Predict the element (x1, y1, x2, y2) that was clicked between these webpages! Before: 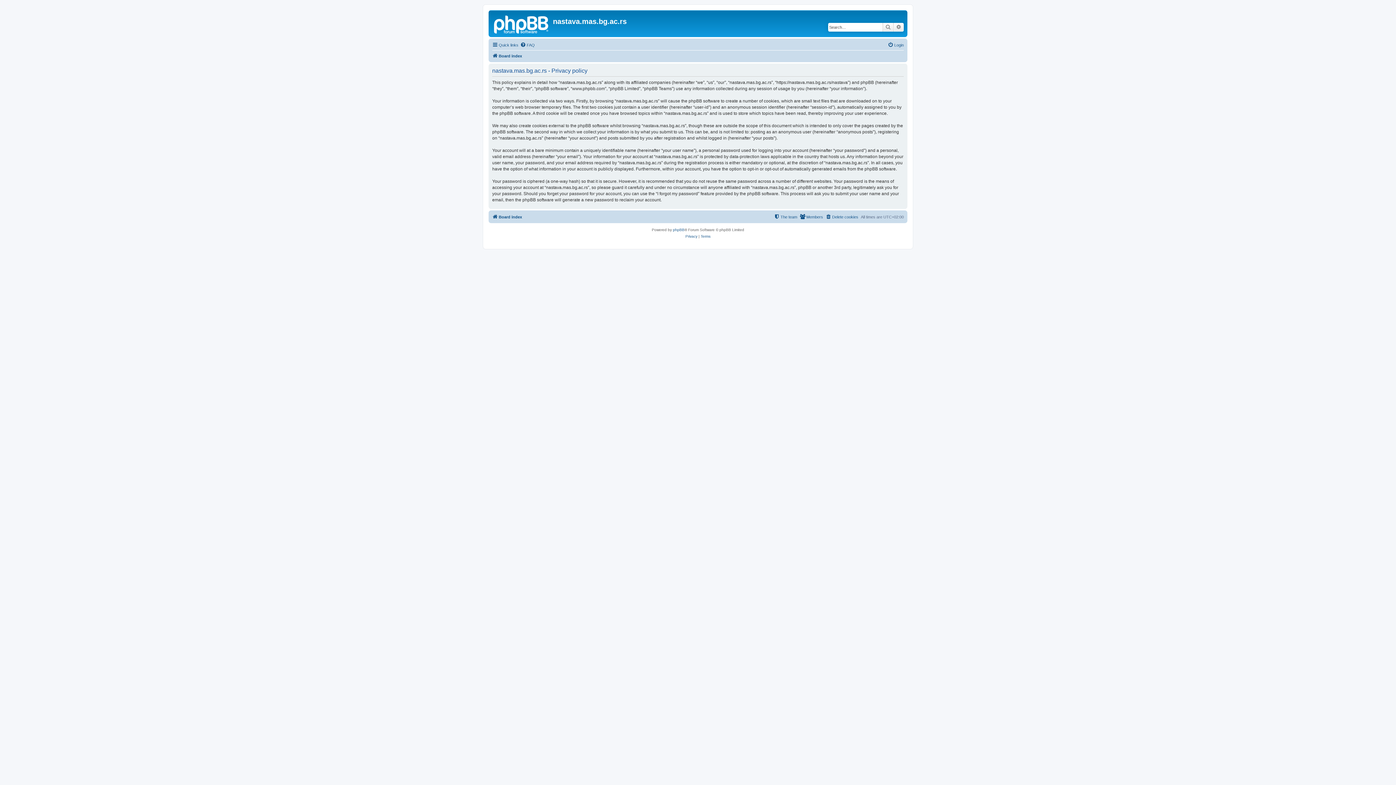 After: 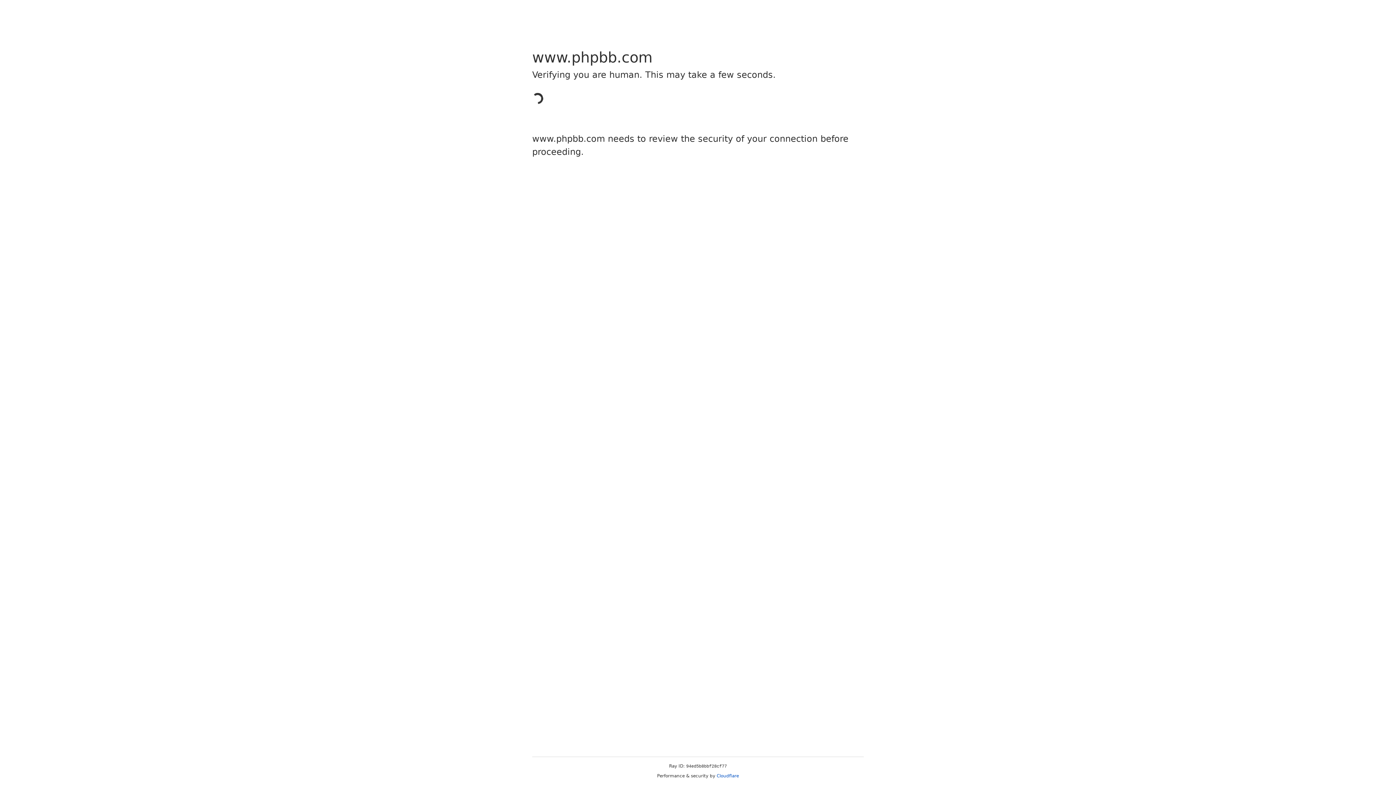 Action: bbox: (673, 226, 684, 233) label: phpBB